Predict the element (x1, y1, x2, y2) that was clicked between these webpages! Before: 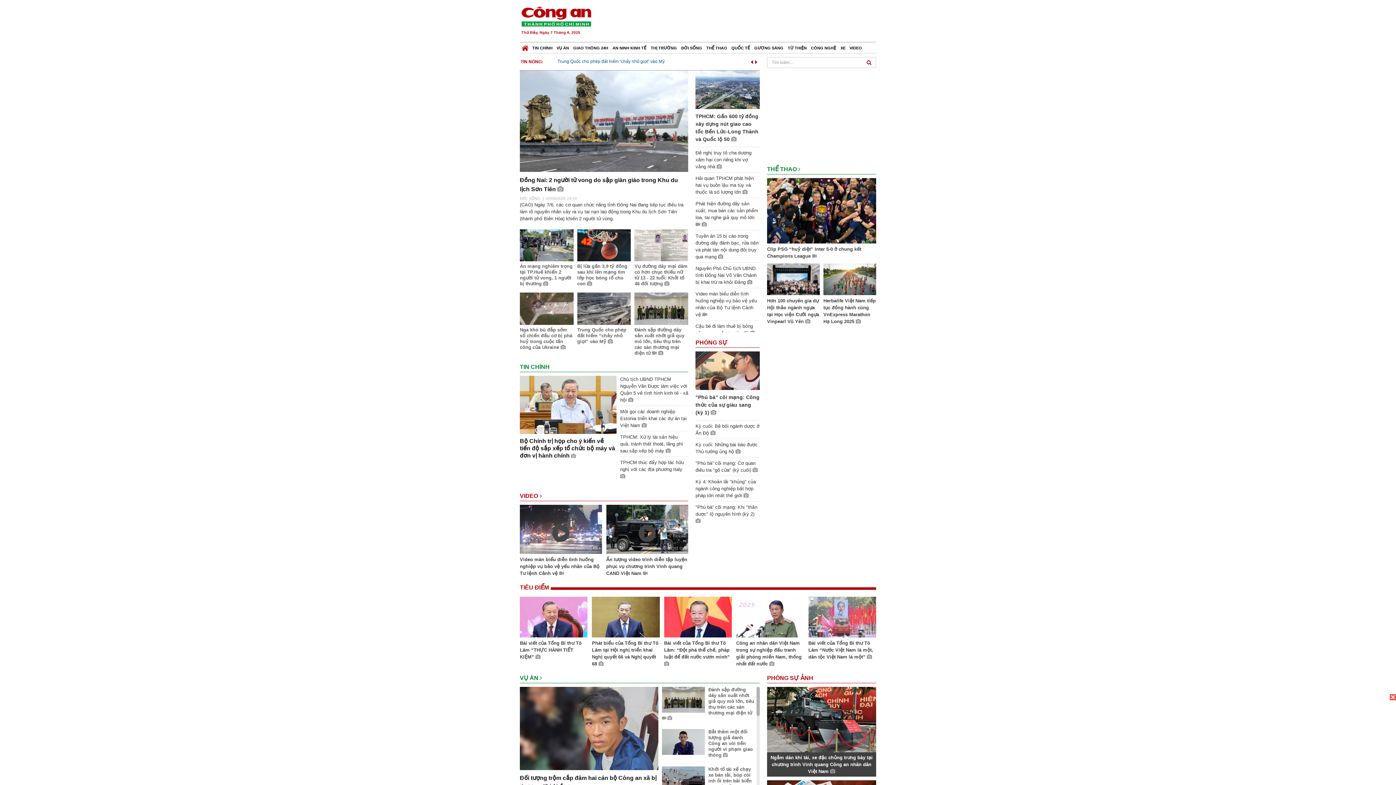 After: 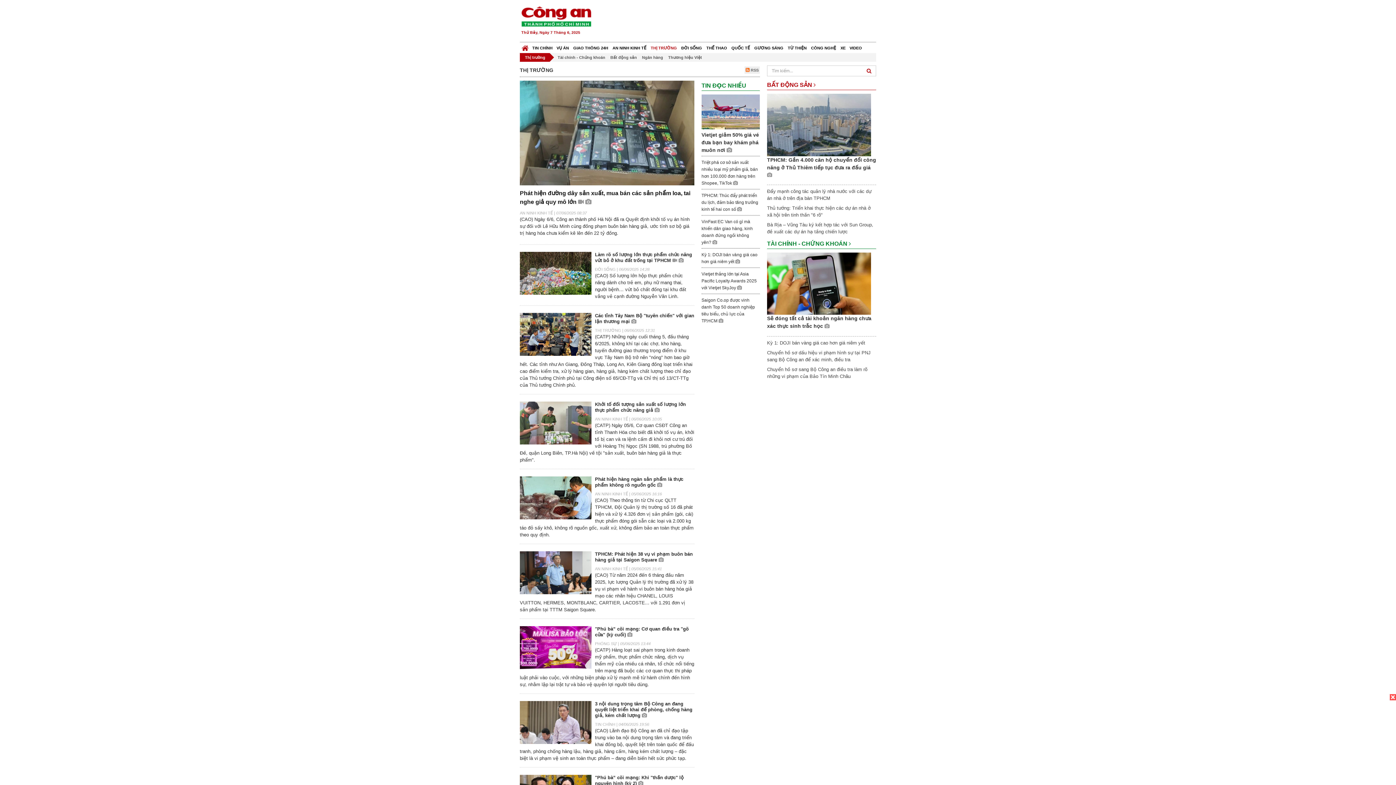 Action: label: THỊ TRƯỜNG bbox: (648, 42, 679, 53)